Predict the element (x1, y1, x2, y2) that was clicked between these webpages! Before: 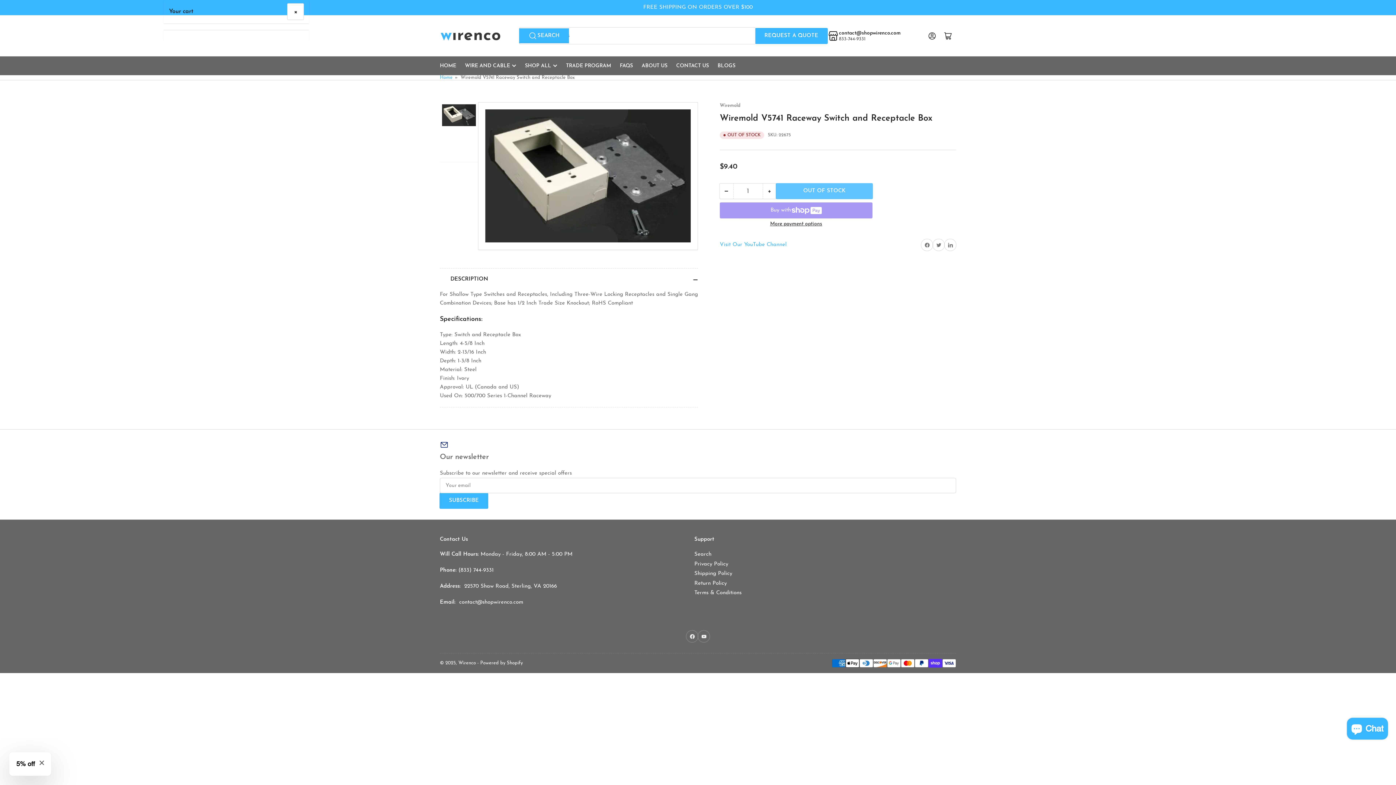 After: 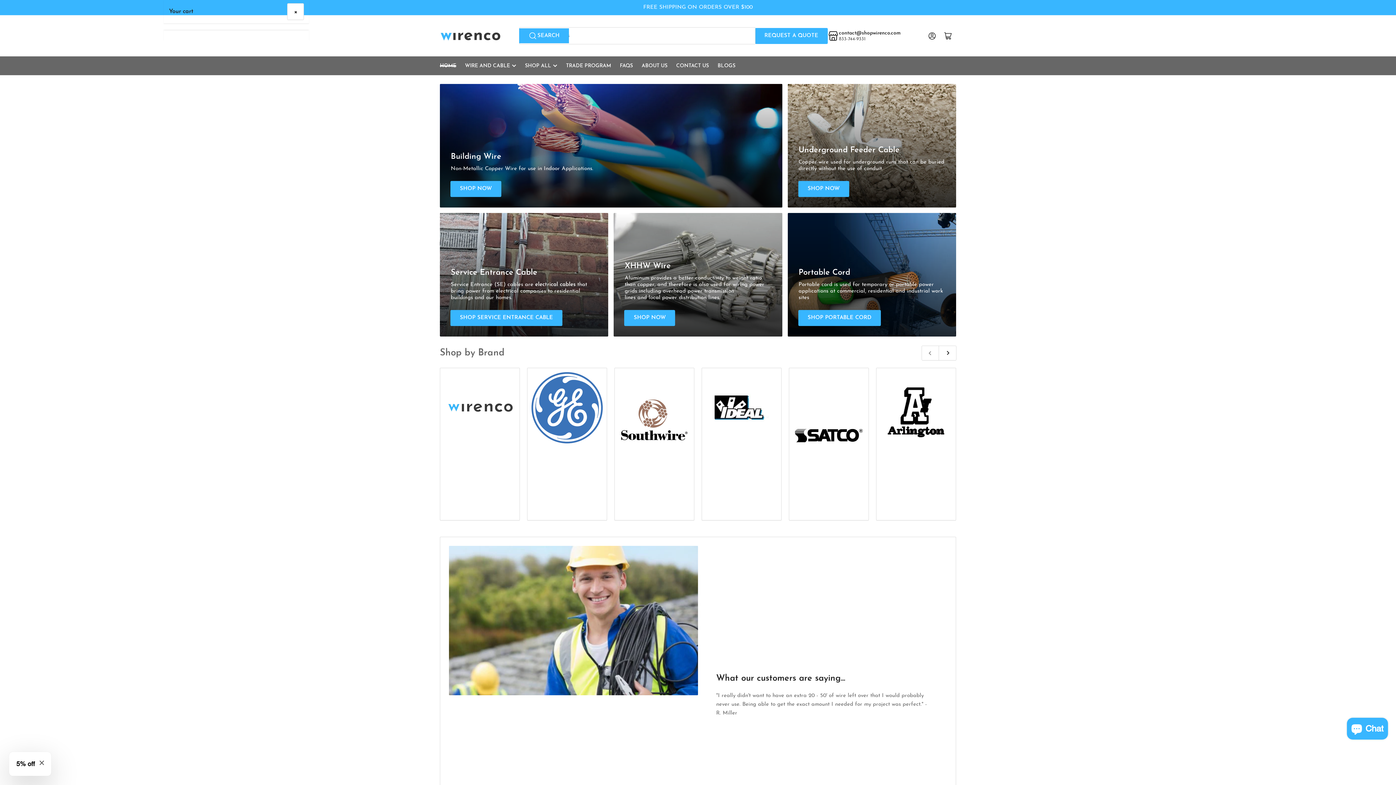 Action: bbox: (440, 56, 456, 74) label: HOME